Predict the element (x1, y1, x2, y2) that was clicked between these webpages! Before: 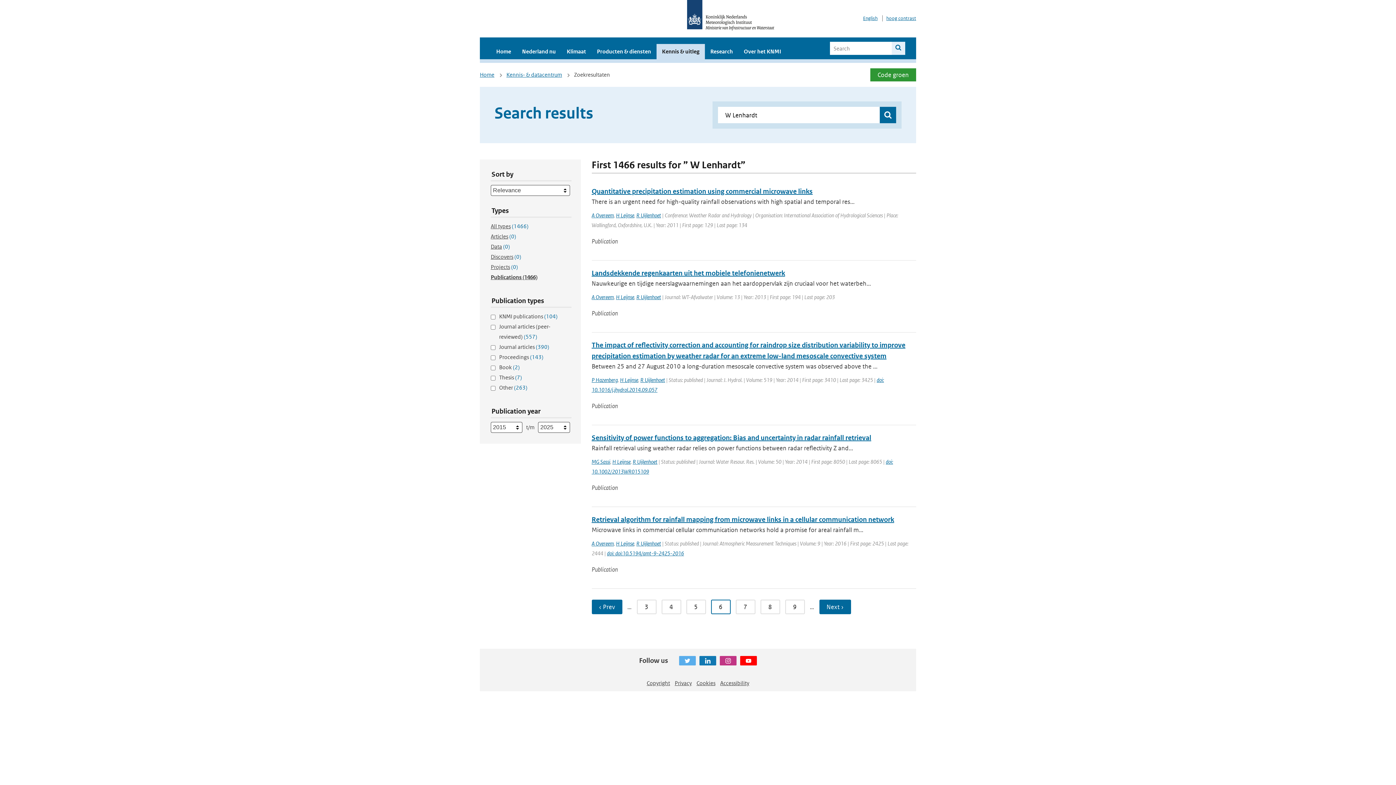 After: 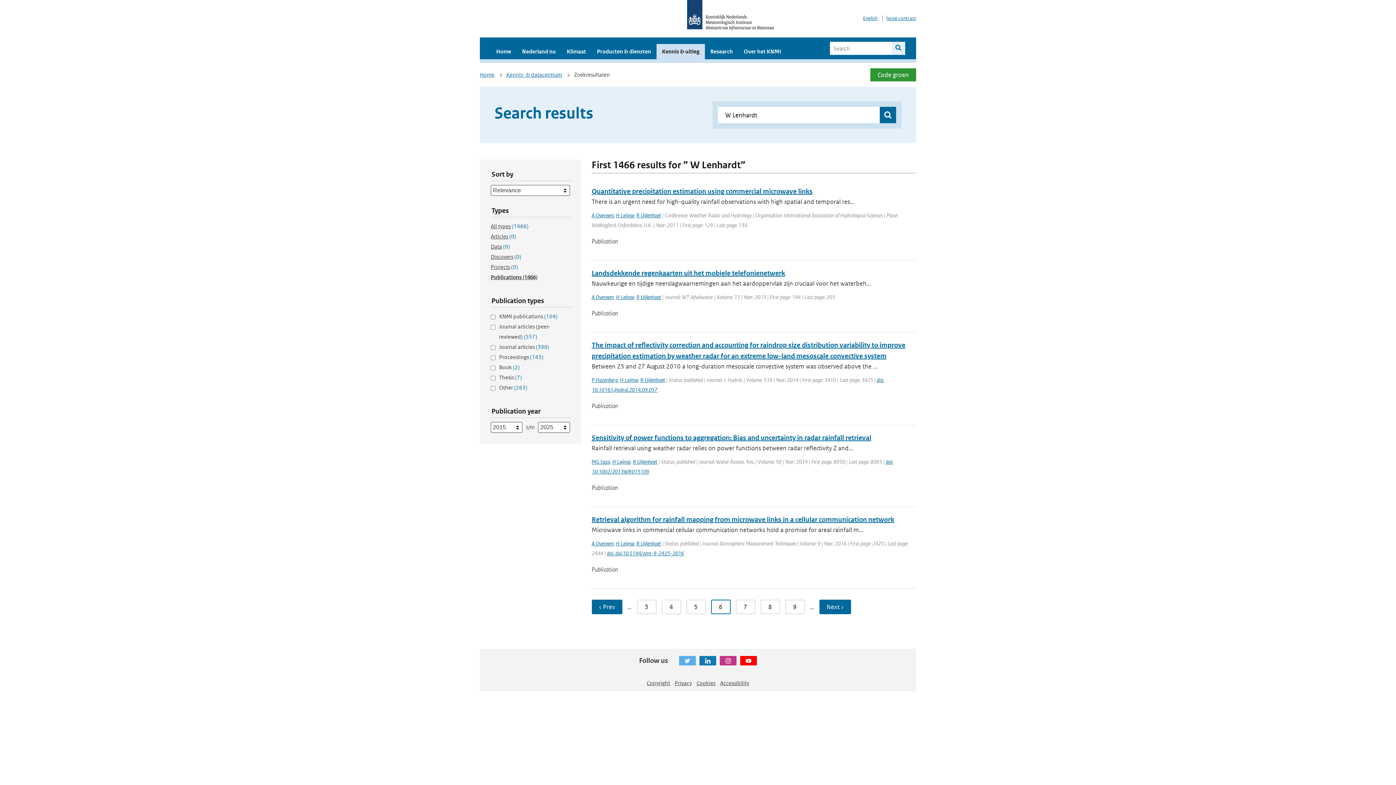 Action: bbox: (740, 656, 757, 665) label: Youtube